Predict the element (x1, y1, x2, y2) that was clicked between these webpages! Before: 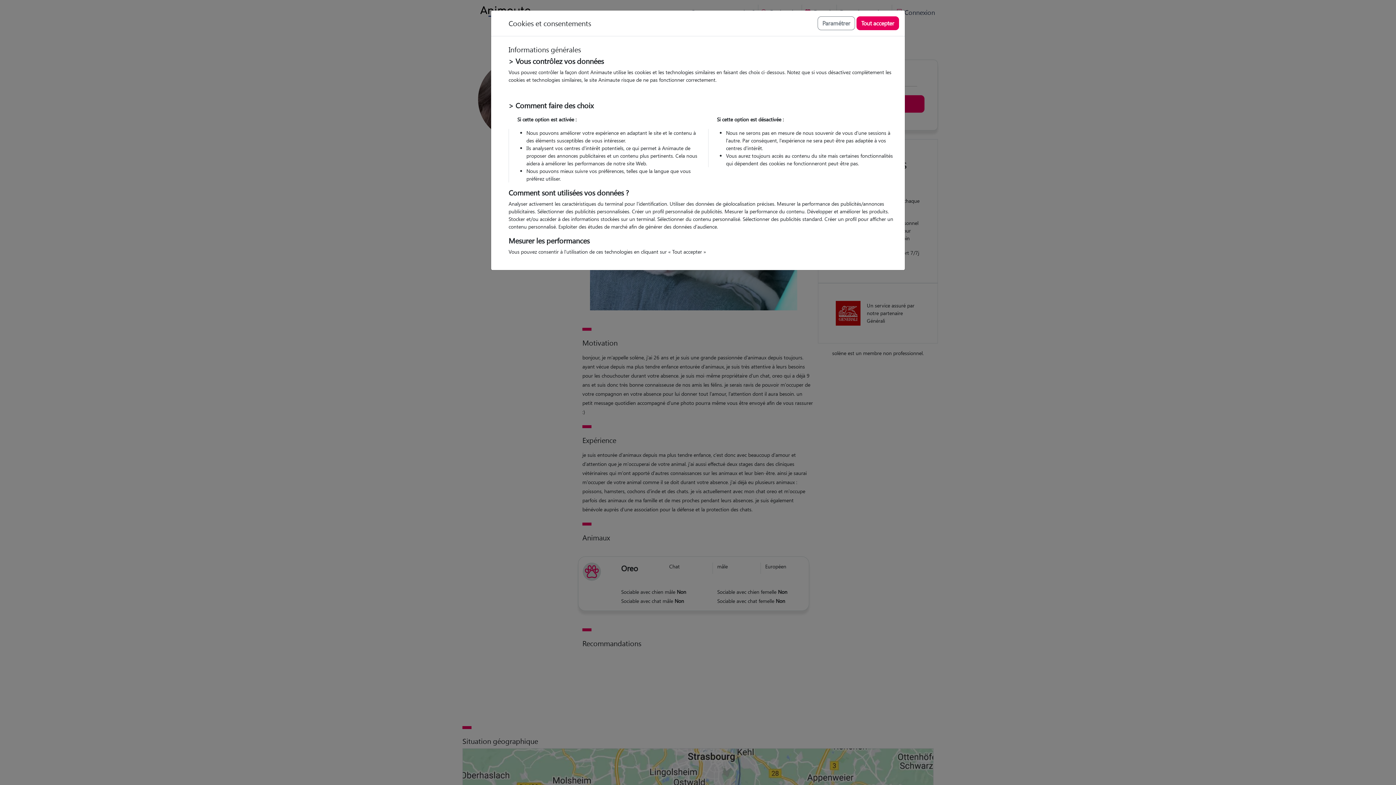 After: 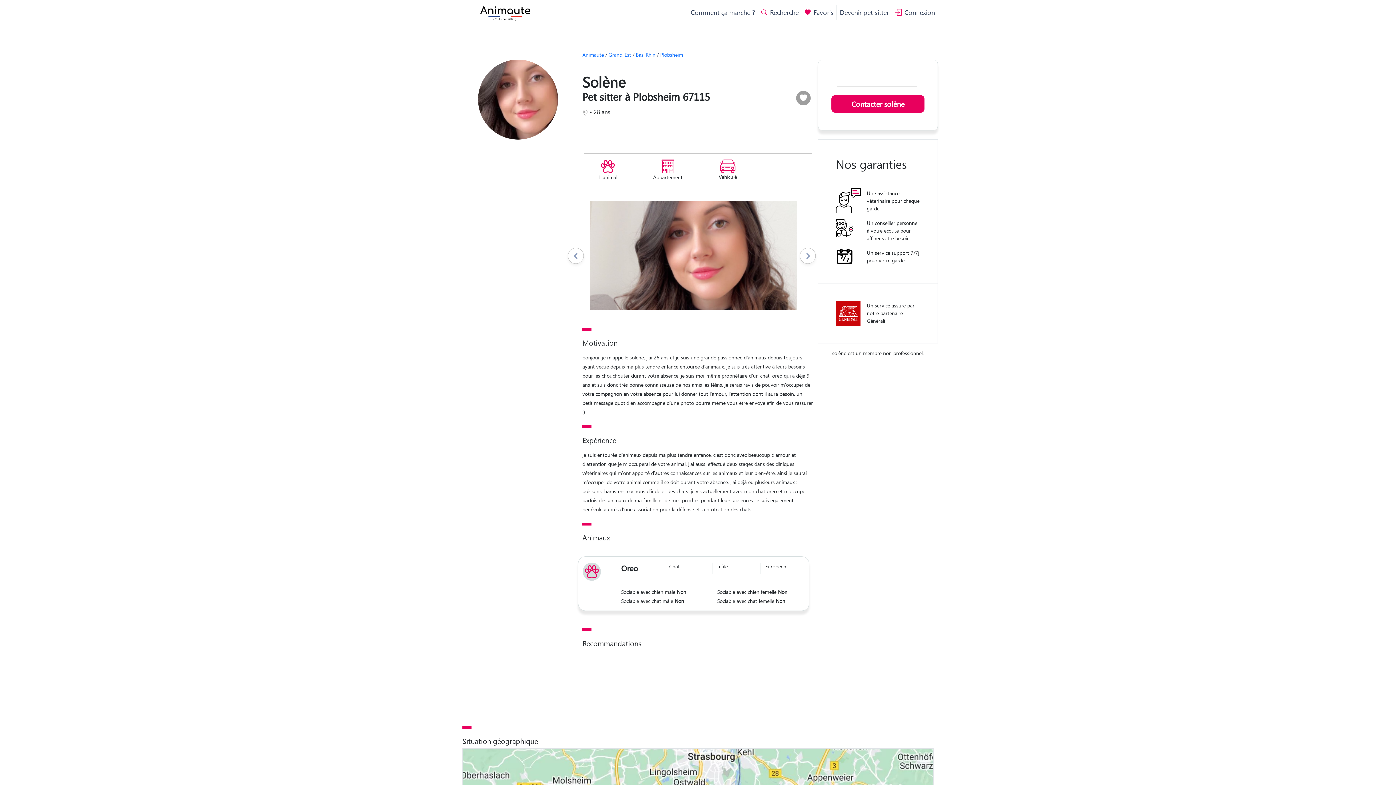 Action: label: Tout accepter bbox: (856, 16, 899, 30)